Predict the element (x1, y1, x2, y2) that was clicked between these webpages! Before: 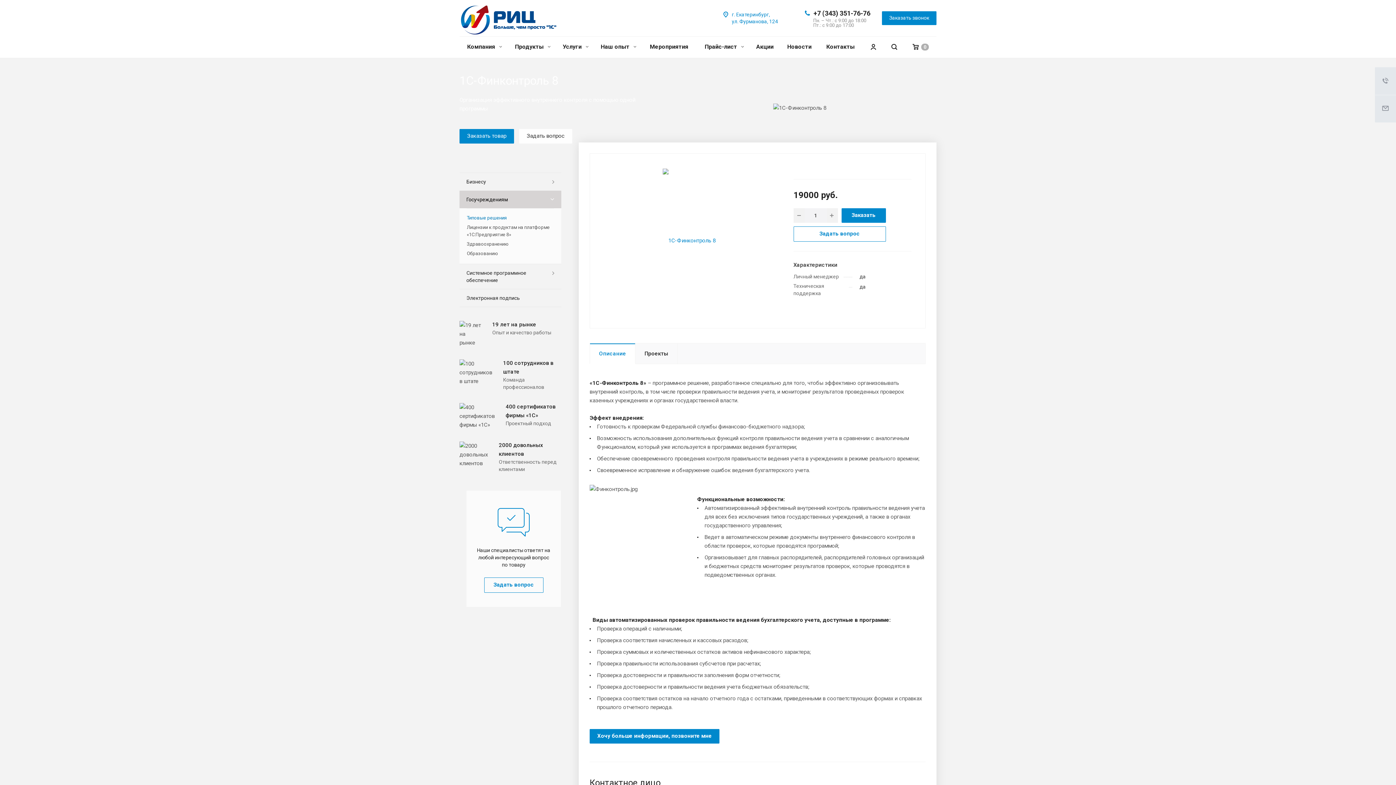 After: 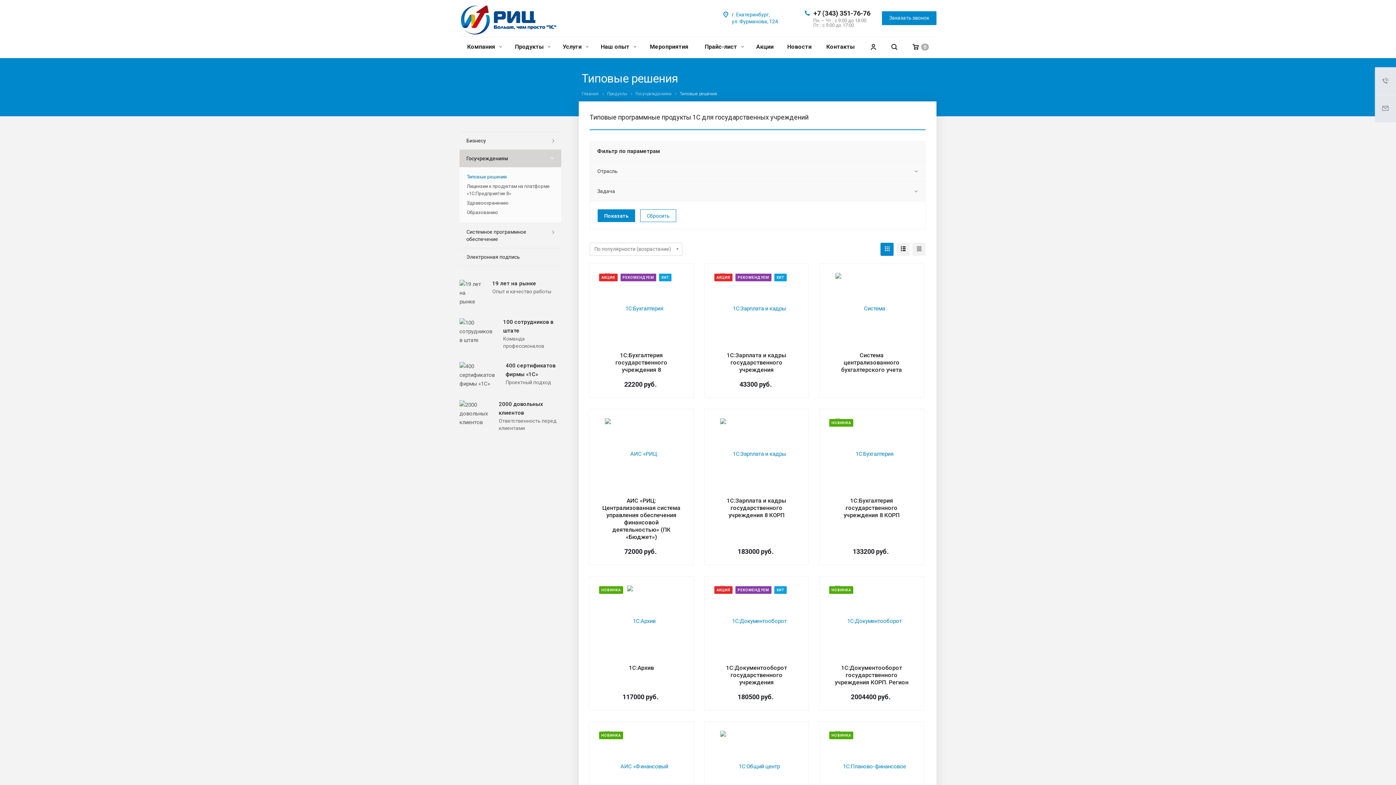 Action: label: Типовые решения bbox: (466, 213, 554, 222)